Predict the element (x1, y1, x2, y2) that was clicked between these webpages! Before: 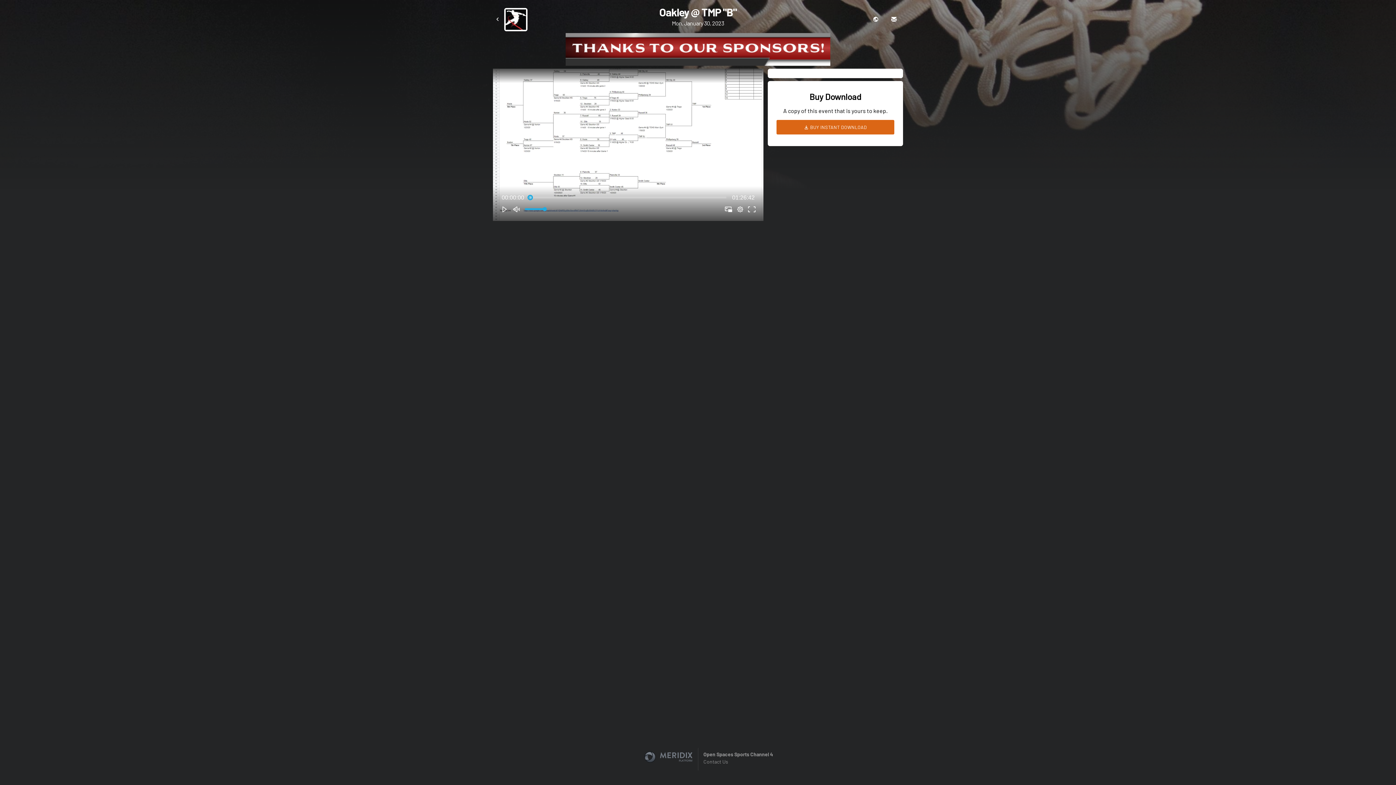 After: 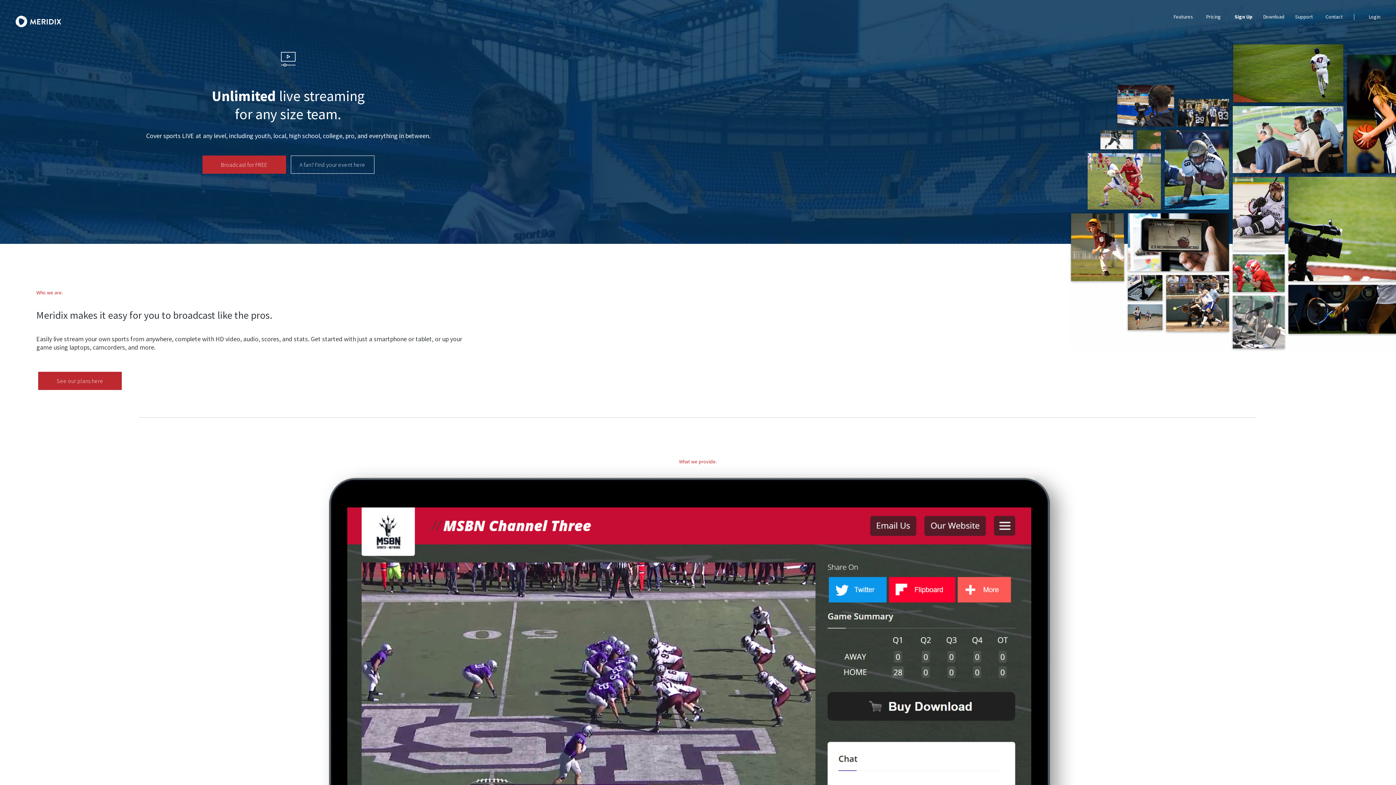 Action: bbox: (643, 758, 692, 764)